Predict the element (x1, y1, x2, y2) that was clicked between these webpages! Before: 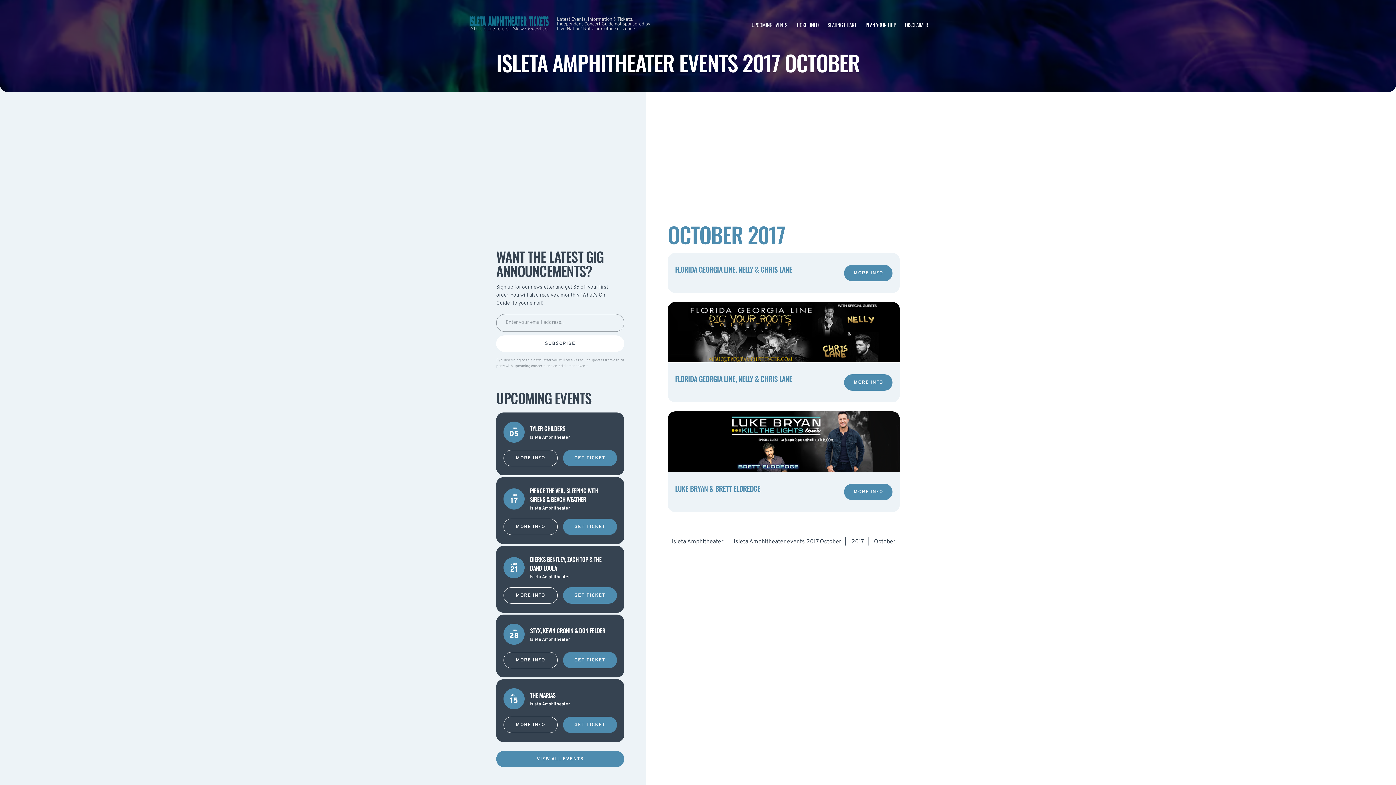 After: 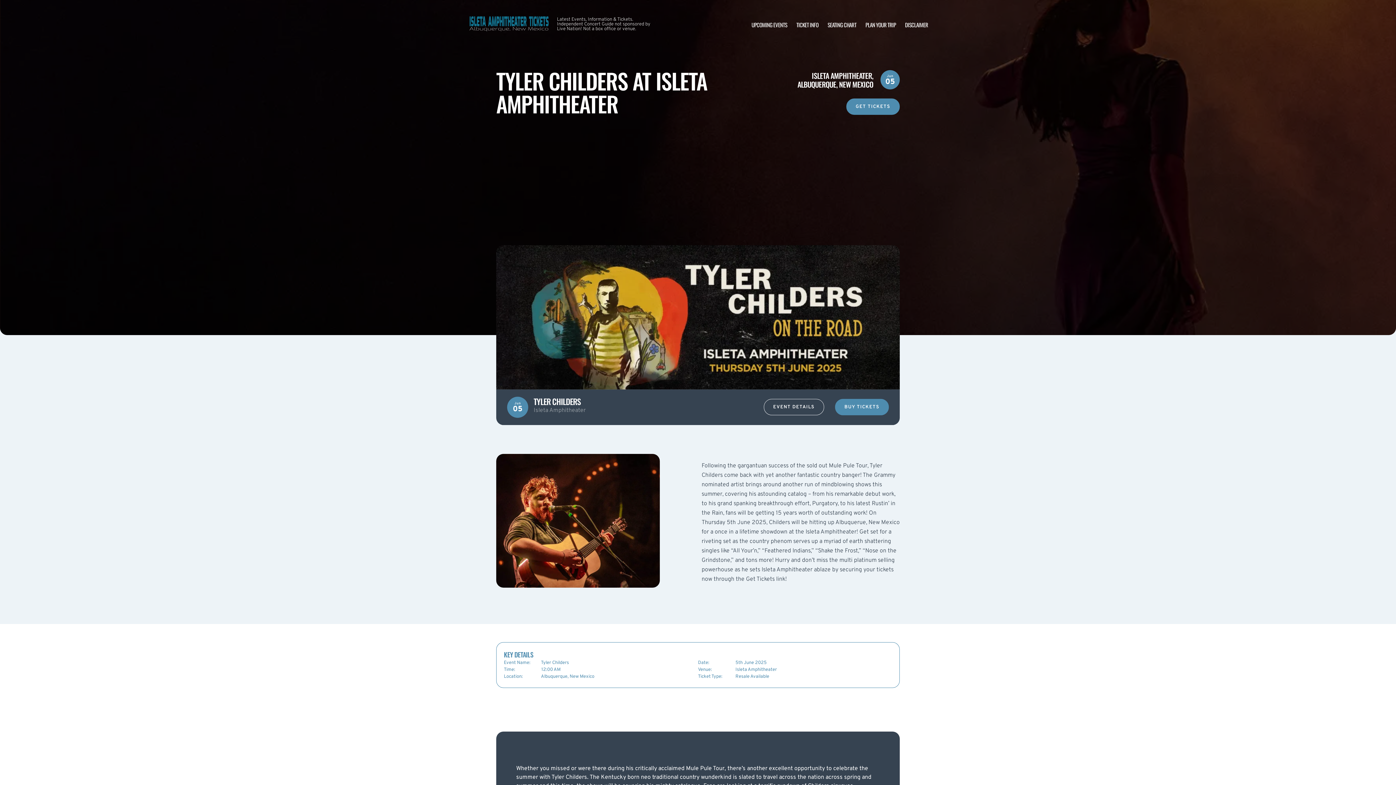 Action: bbox: (503, 450, 557, 466) label: MORE INFO